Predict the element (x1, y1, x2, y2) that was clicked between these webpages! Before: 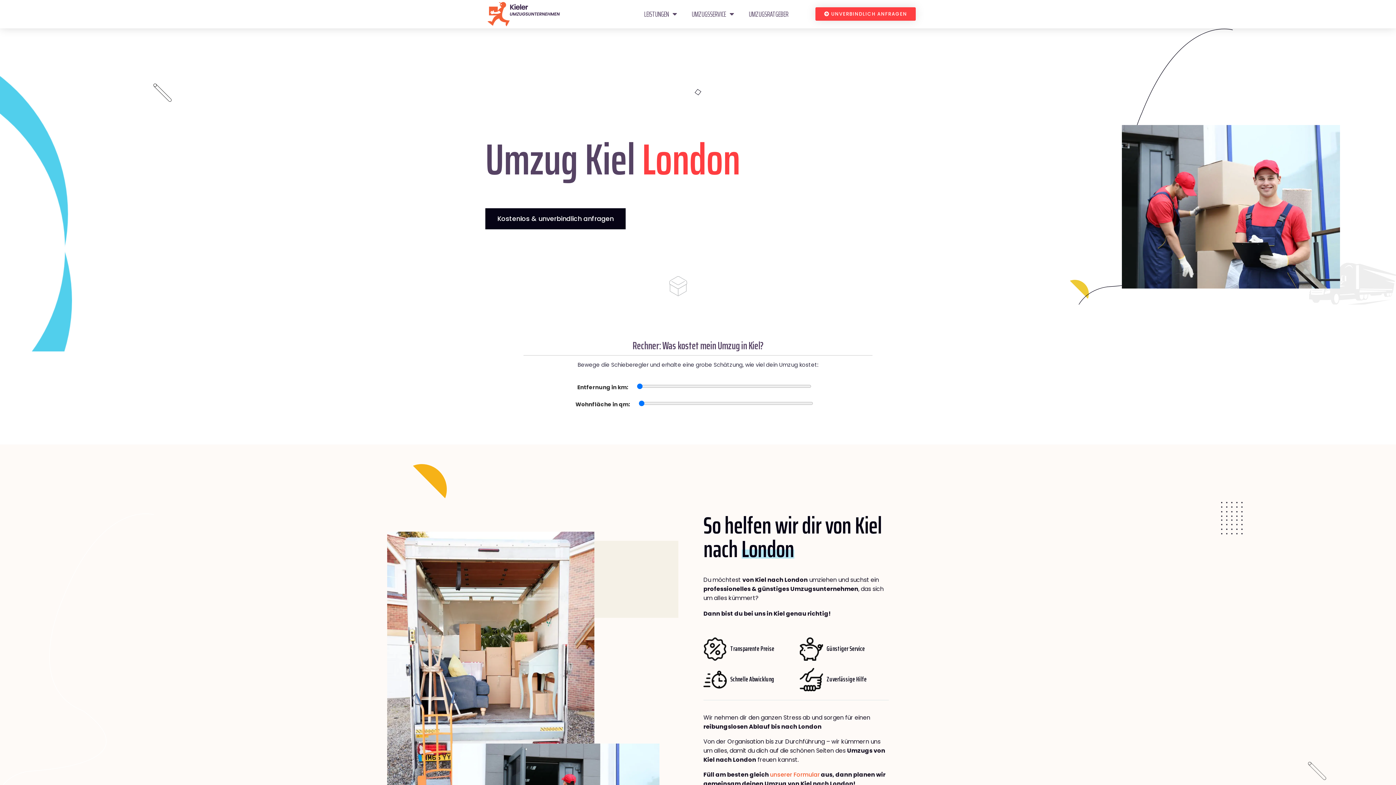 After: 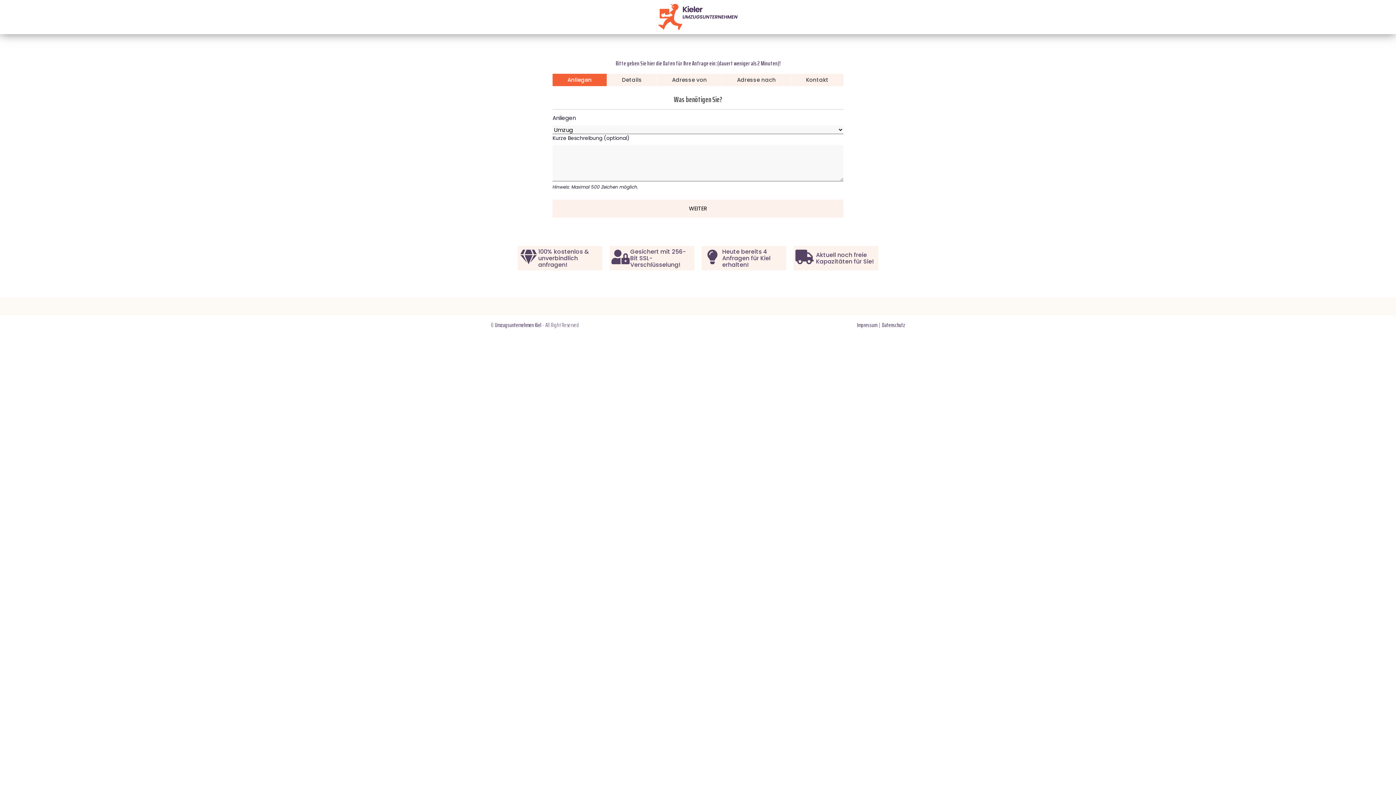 Action: label: UNVERBINDLICH ANFRAGEN bbox: (815, 7, 916, 20)